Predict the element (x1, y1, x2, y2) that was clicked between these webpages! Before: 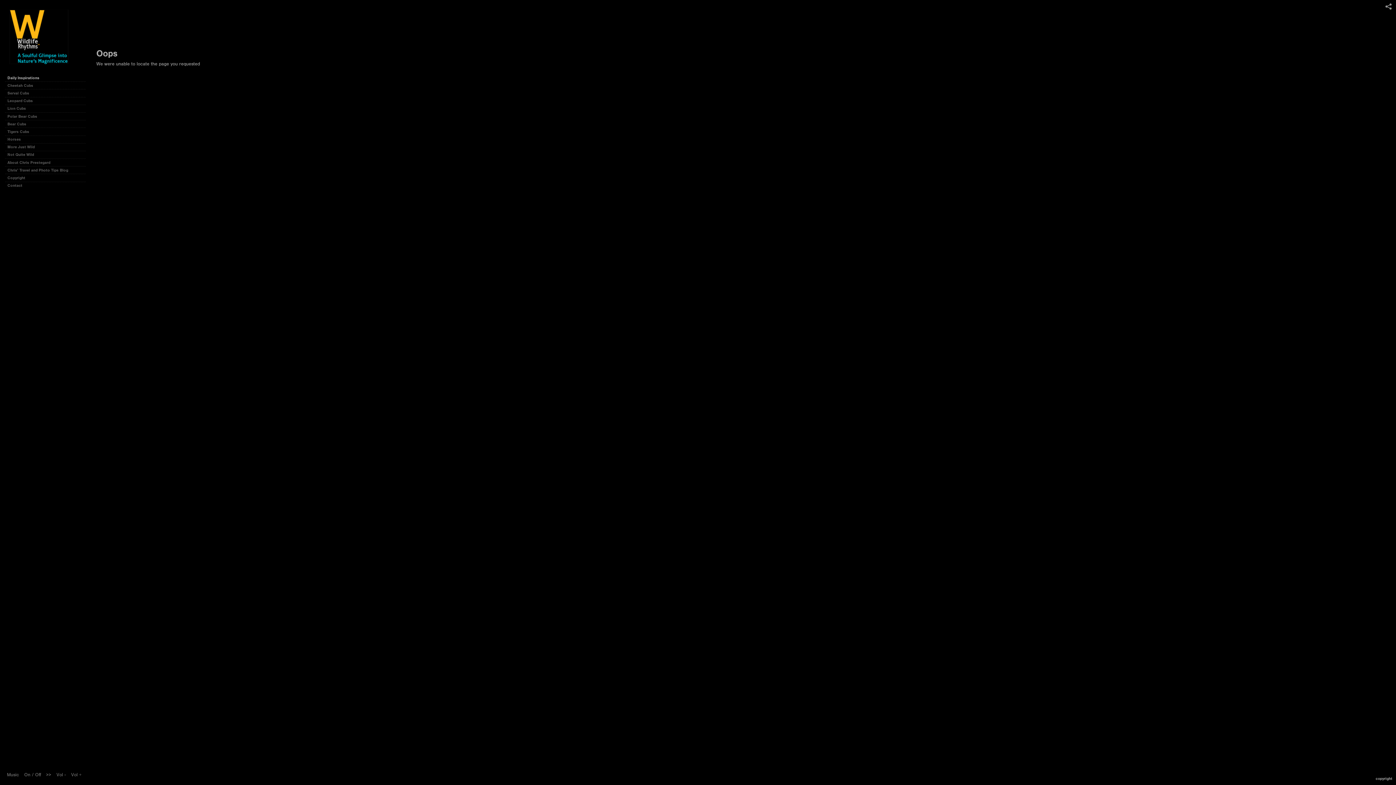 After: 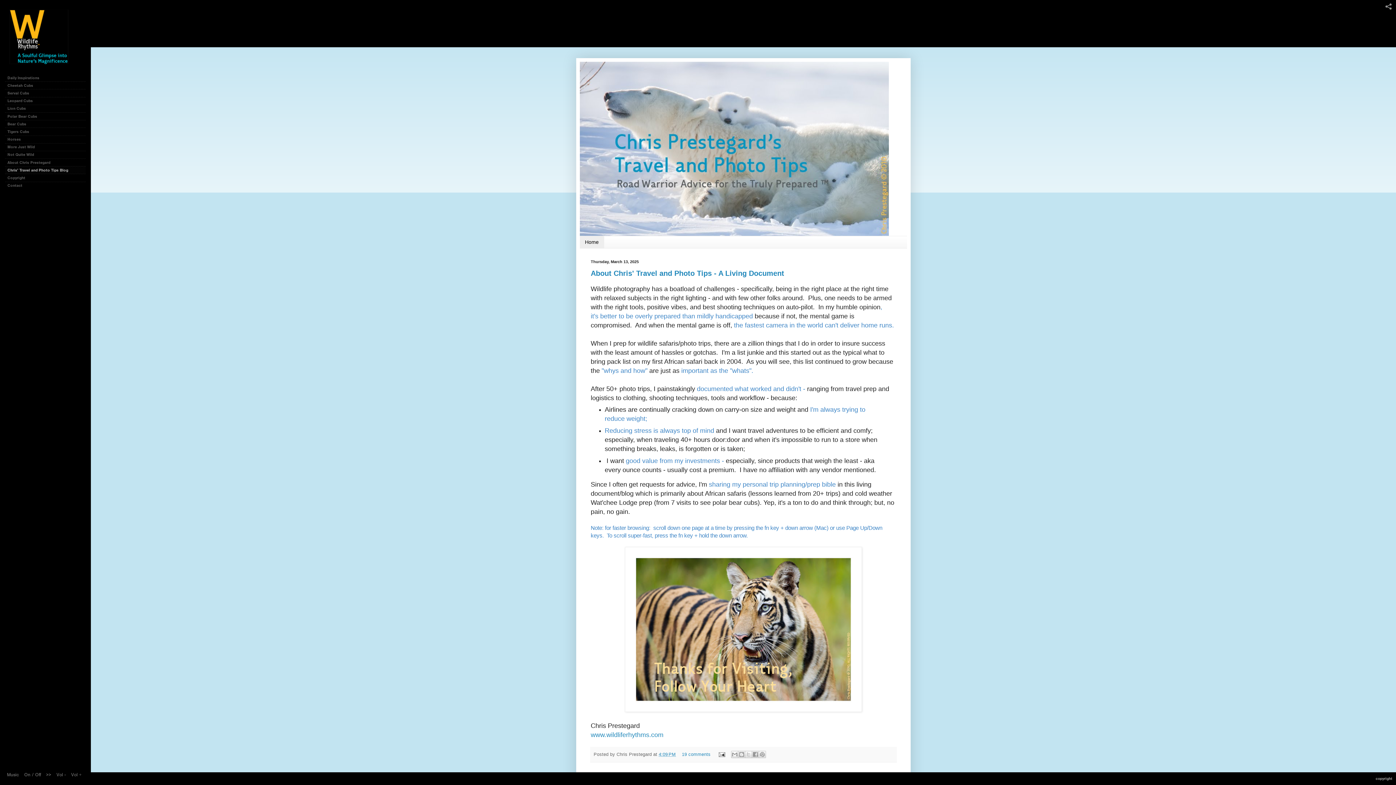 Action: bbox: (5, 166, 85, 173) label: Chris' Travel and Photo Tips Blog